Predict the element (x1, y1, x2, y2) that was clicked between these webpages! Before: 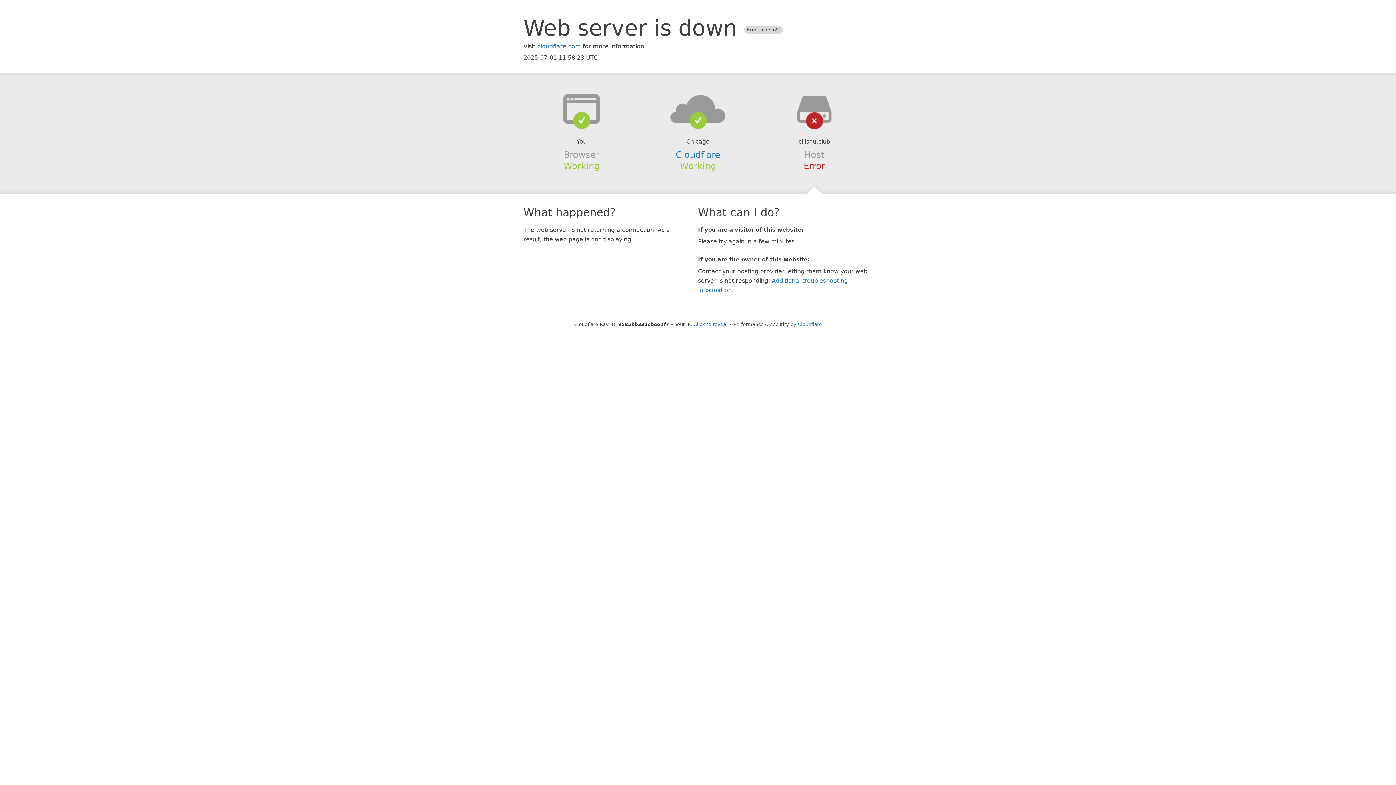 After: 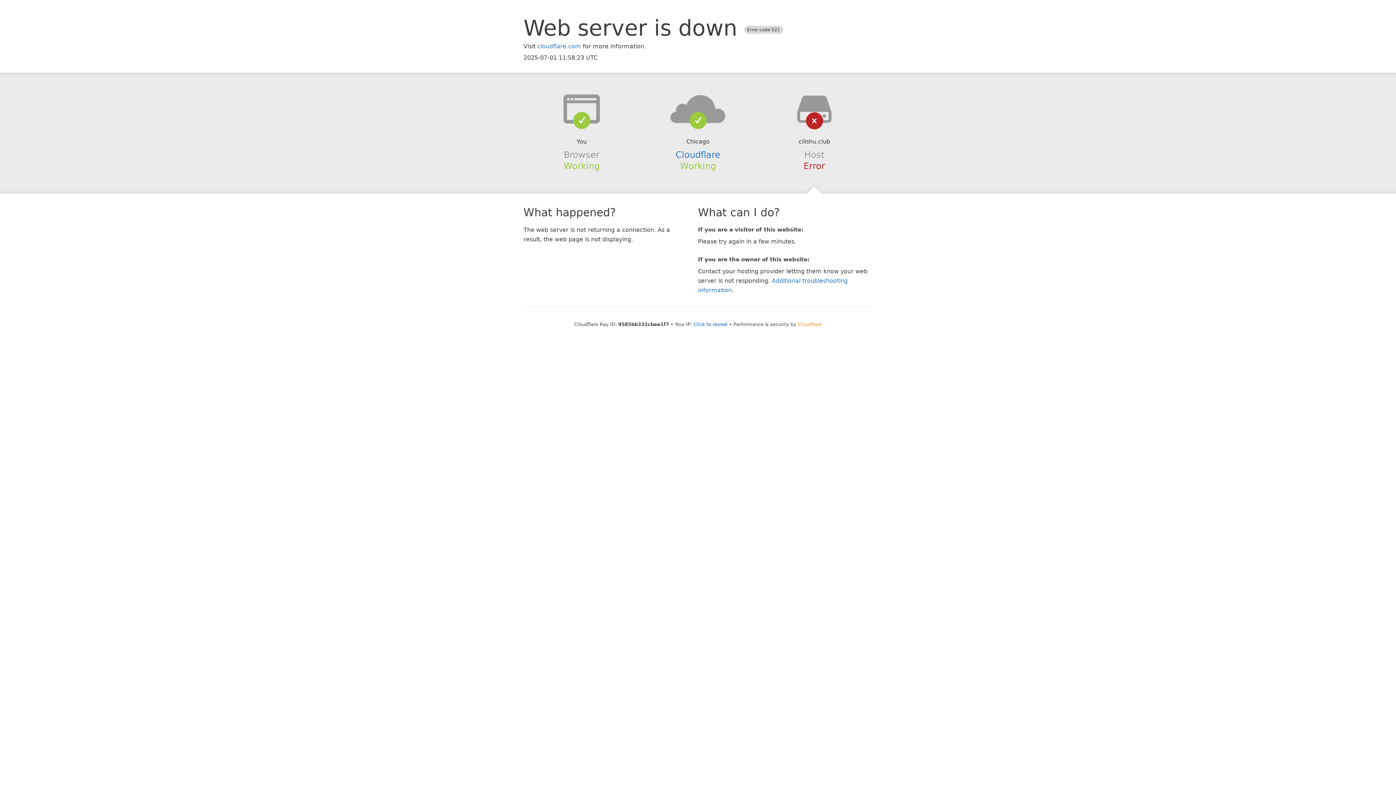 Action: bbox: (798, 321, 822, 327) label: Cloudflare